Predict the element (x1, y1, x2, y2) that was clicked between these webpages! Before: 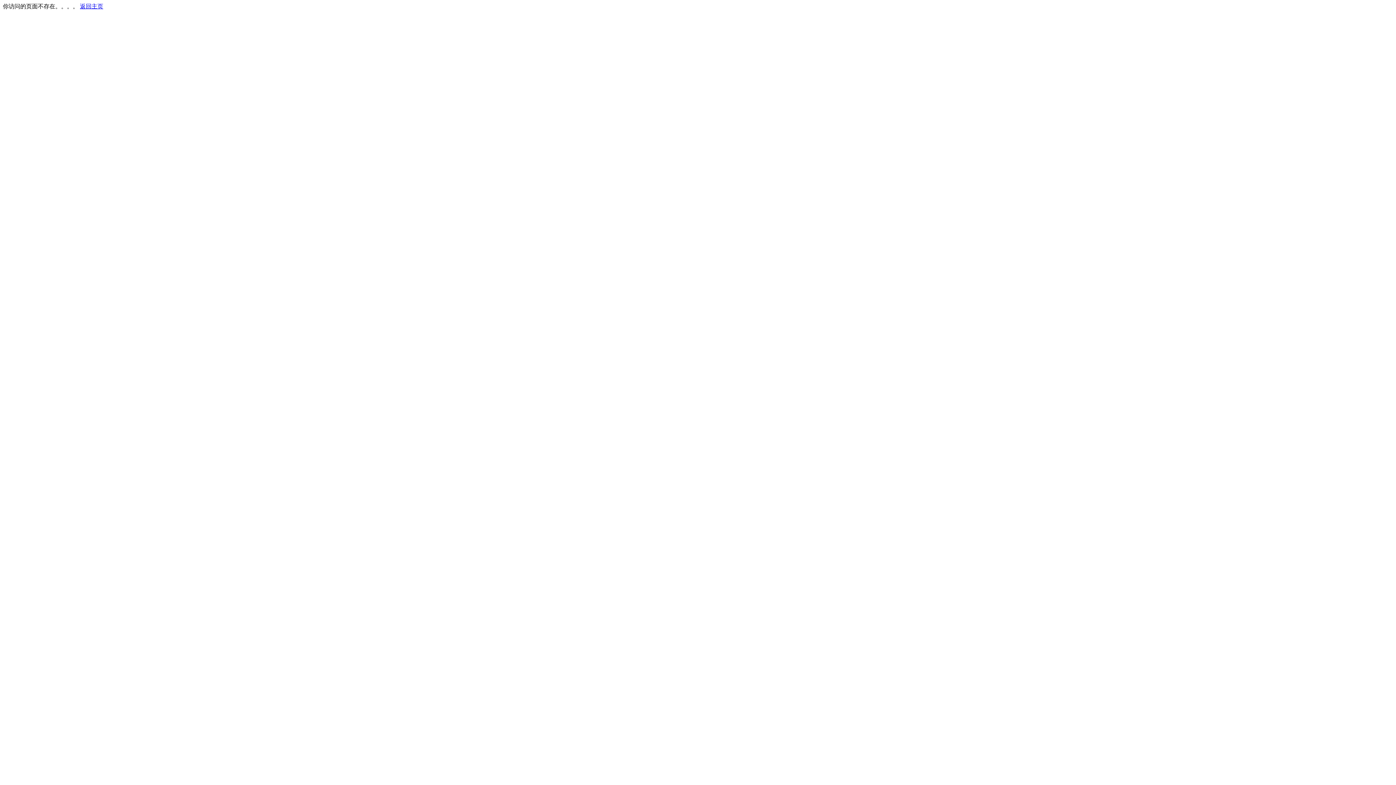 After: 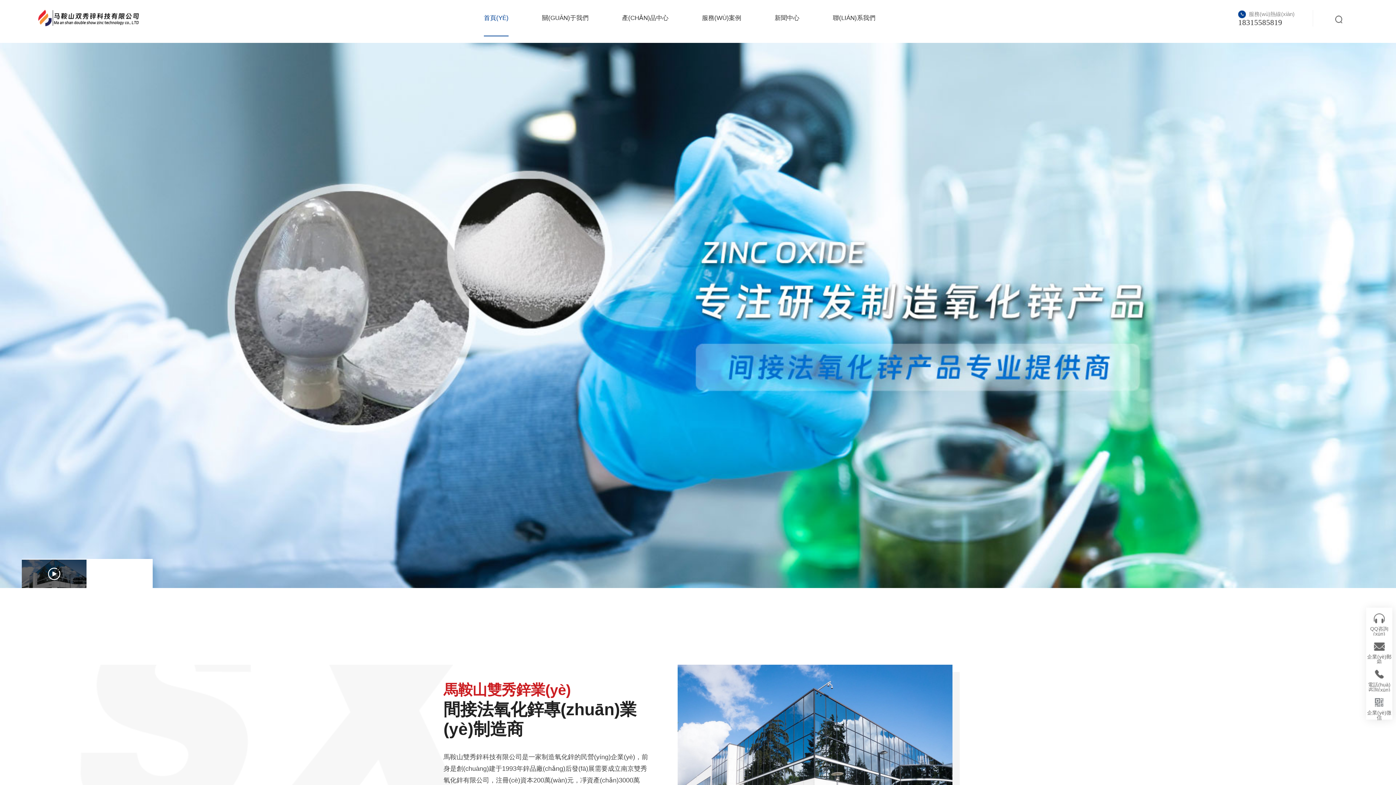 Action: bbox: (80, 3, 103, 9) label: 返回主页